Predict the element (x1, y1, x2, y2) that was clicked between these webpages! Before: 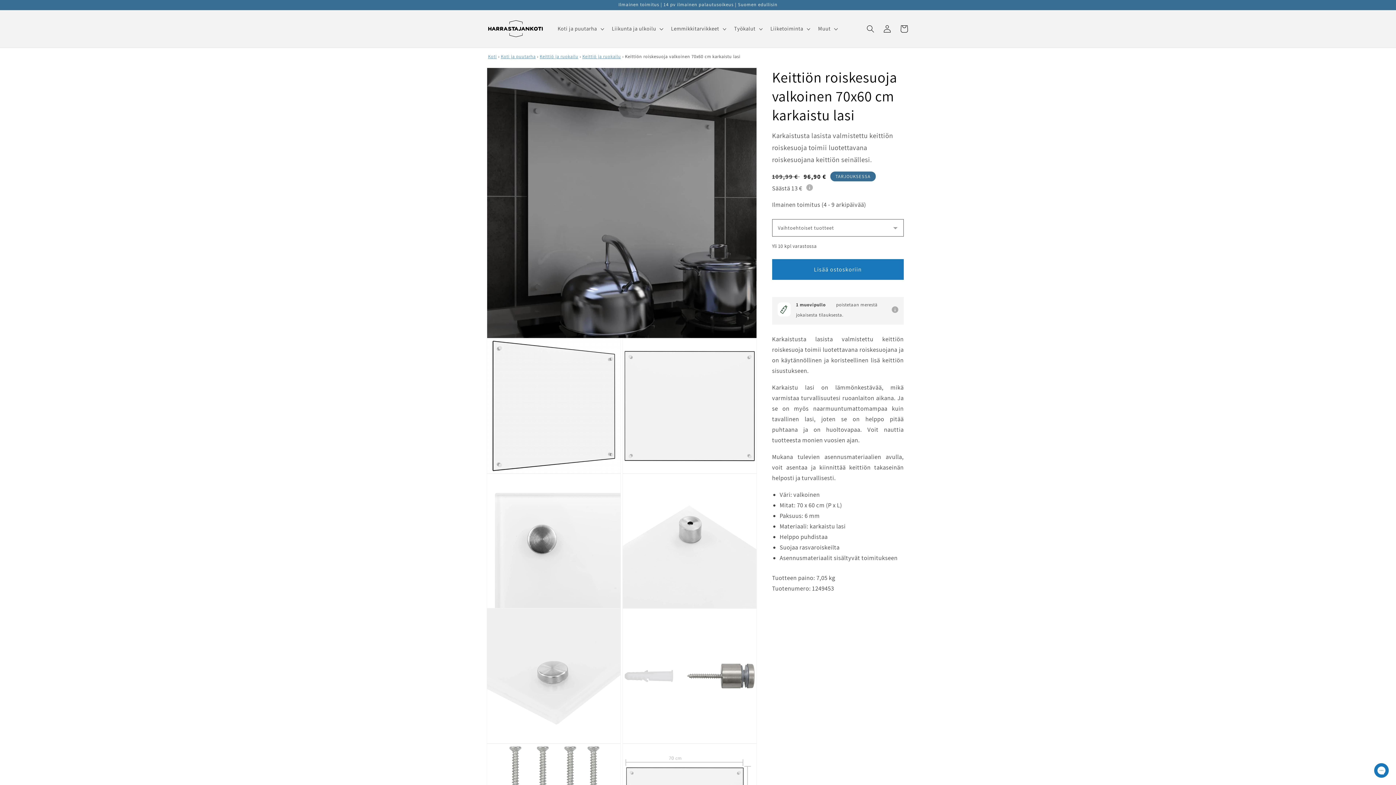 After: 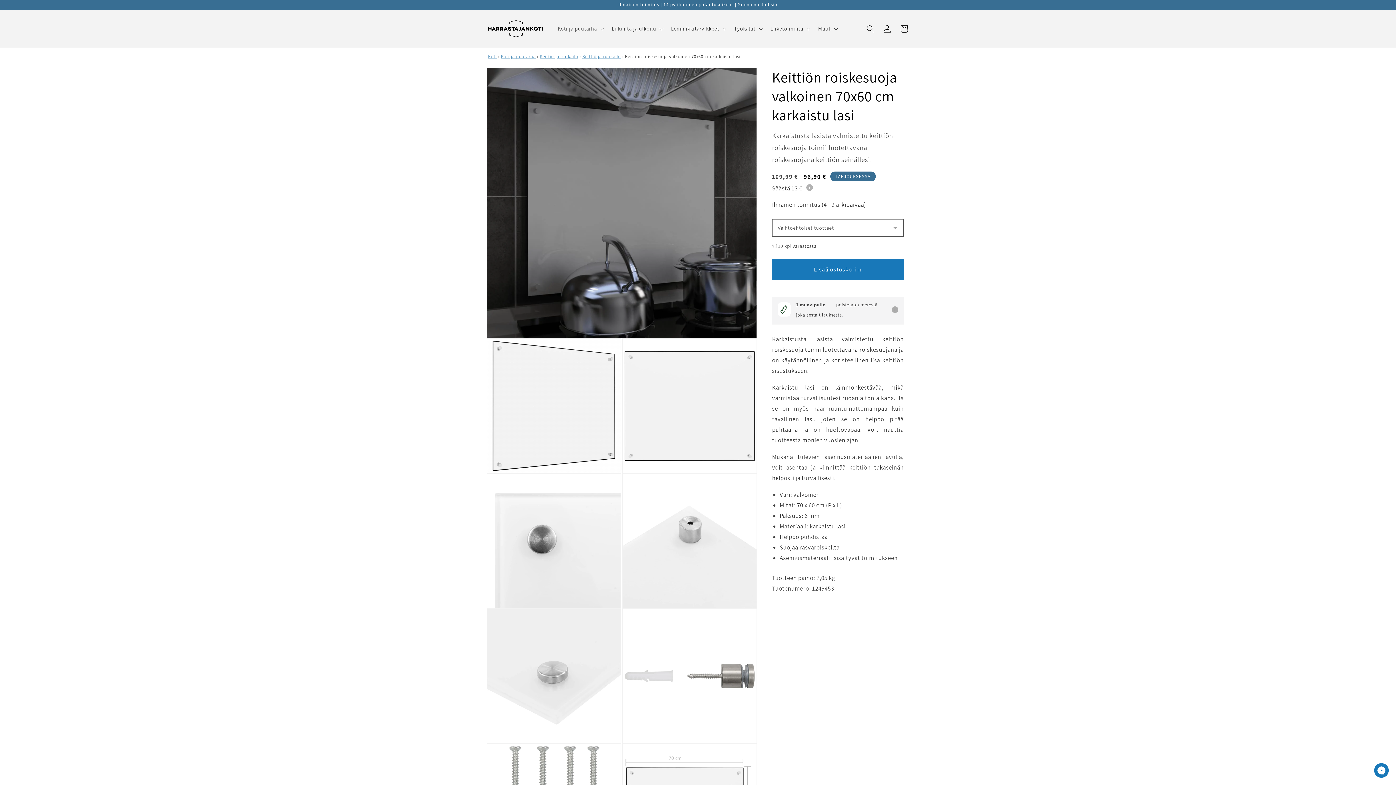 Action: label: Lisää ostoskoriin bbox: (772, 259, 903, 279)